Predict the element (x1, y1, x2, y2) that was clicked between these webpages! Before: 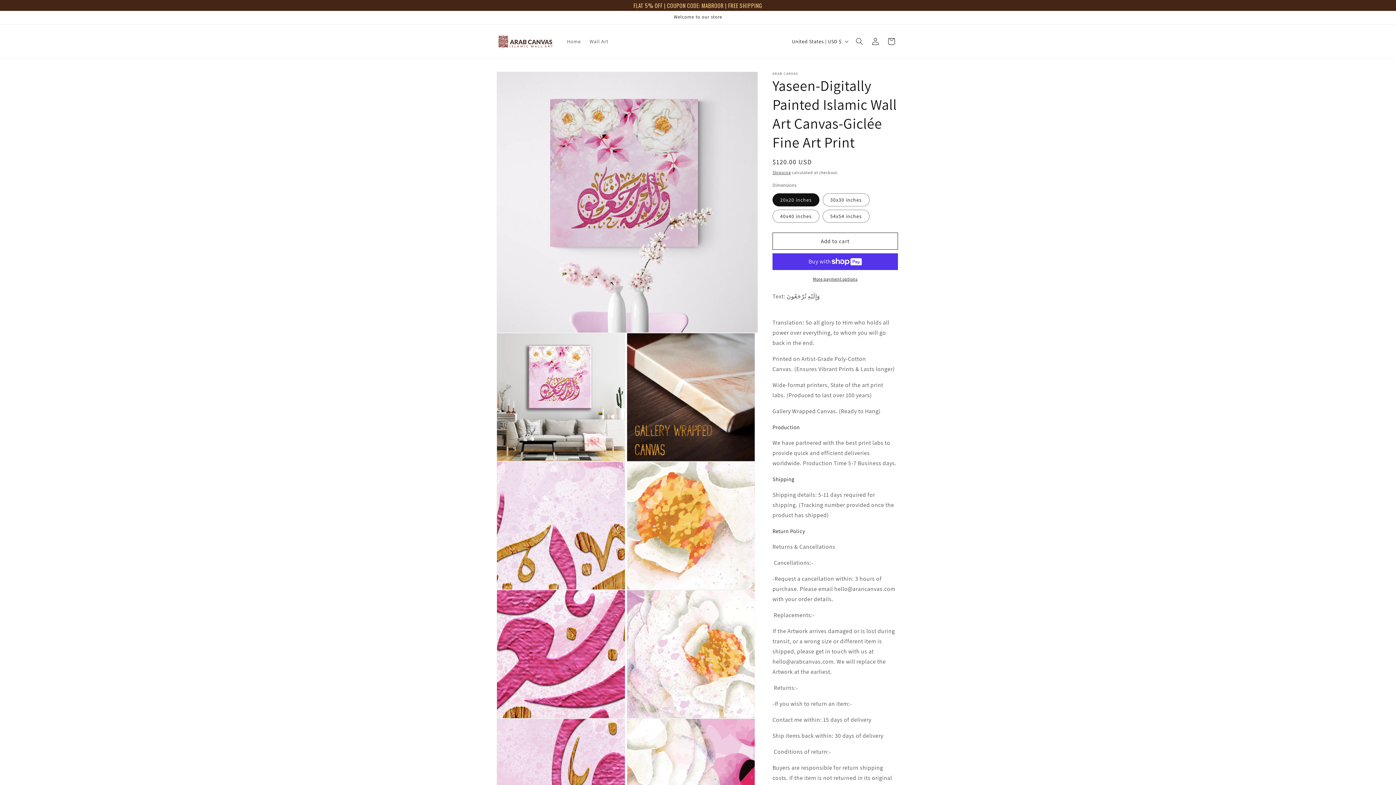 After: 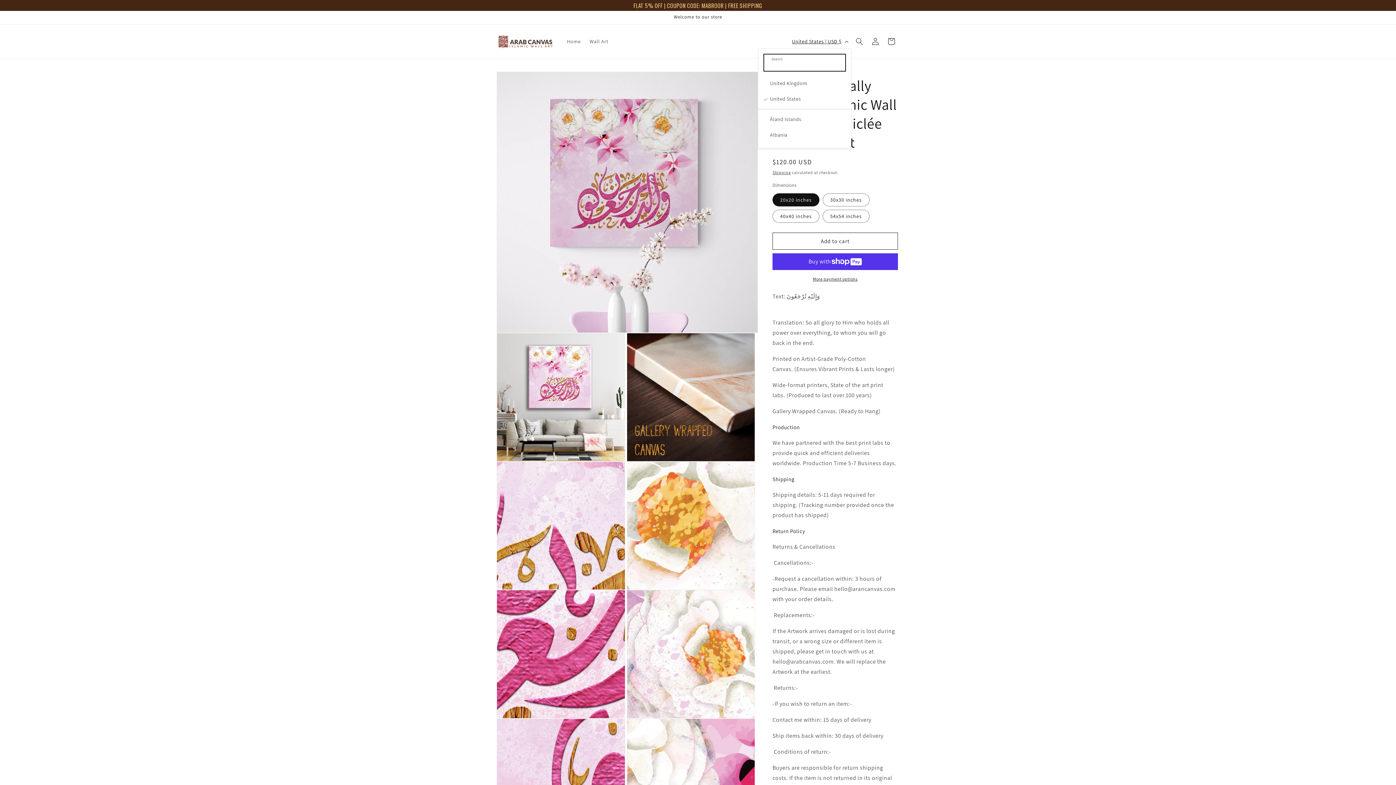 Action: bbox: (787, 34, 851, 48) label: United States | USD $